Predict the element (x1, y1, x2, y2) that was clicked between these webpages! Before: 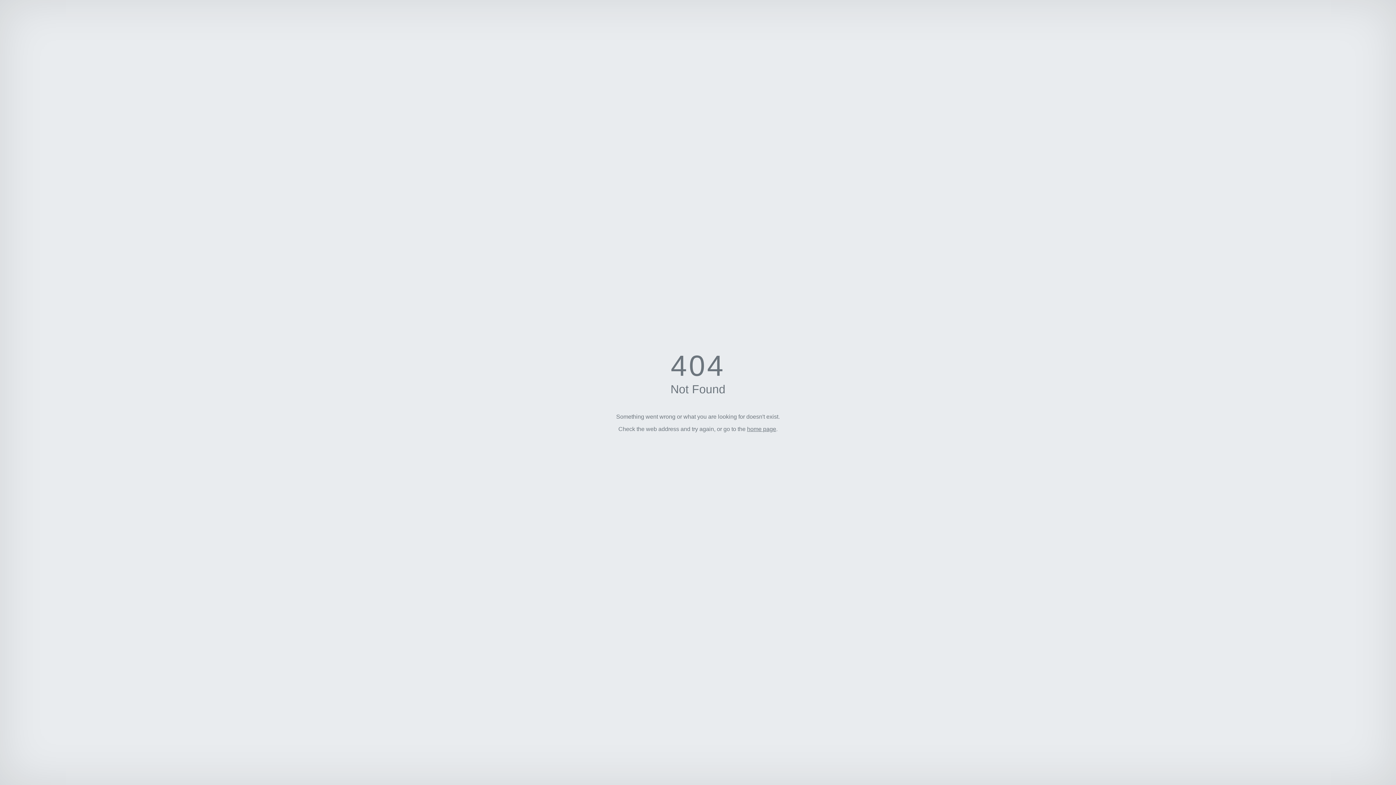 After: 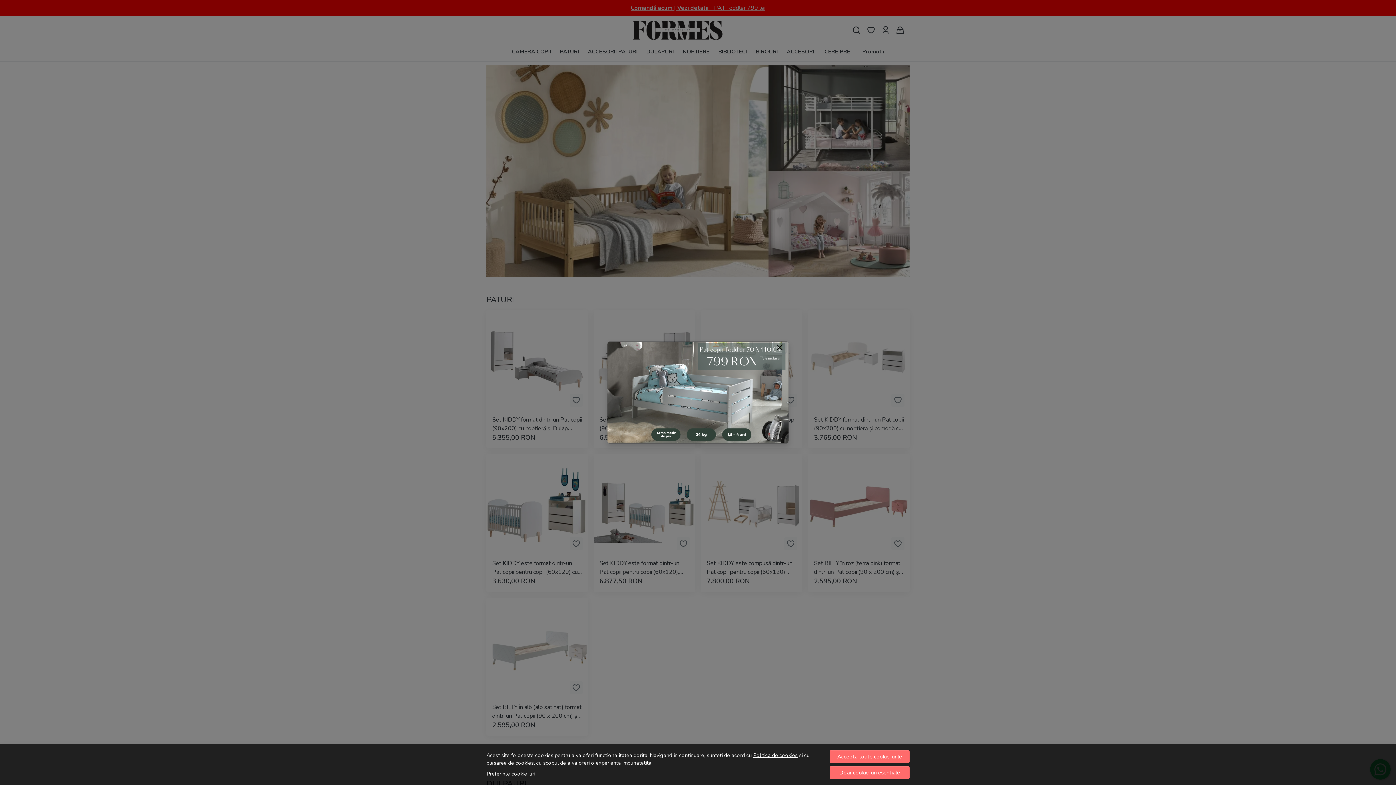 Action: label: home page bbox: (747, 426, 776, 432)